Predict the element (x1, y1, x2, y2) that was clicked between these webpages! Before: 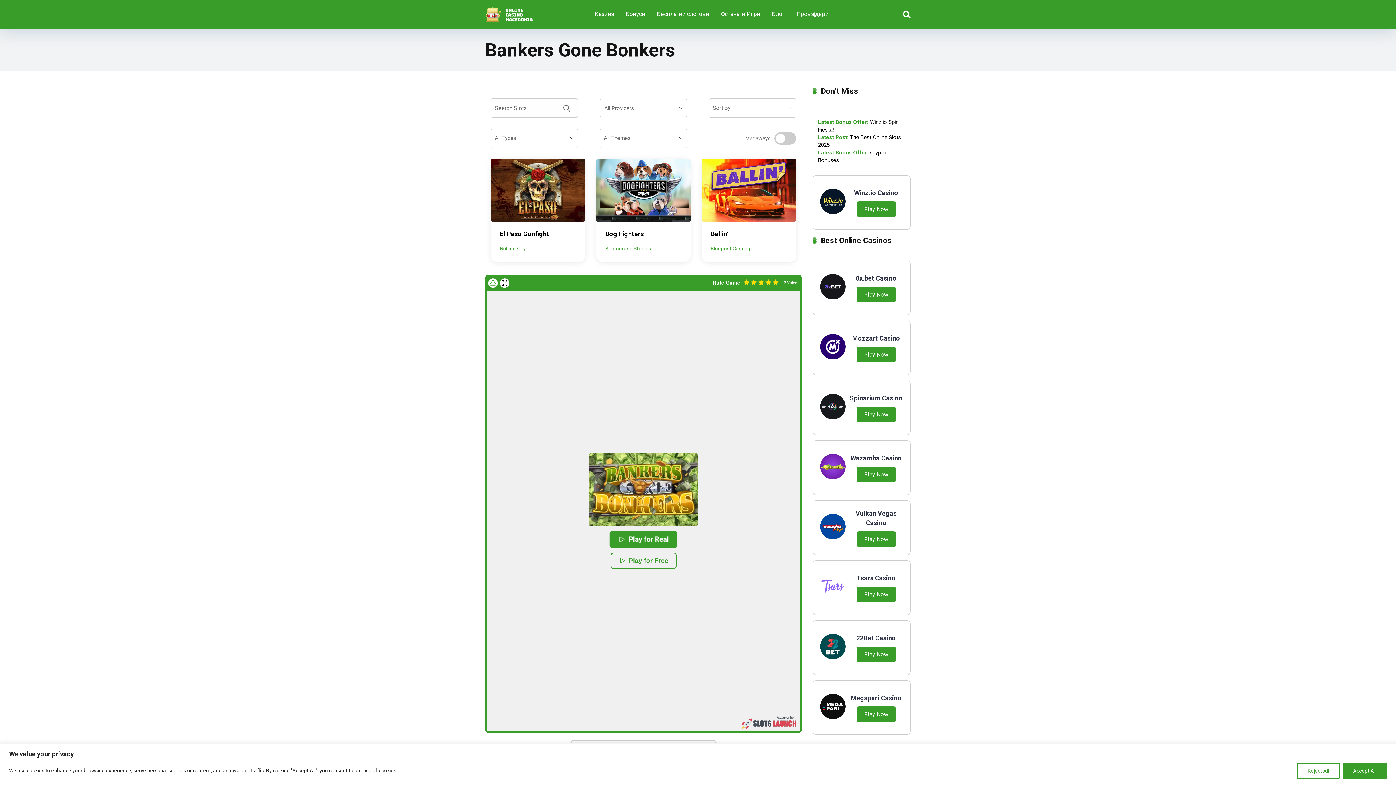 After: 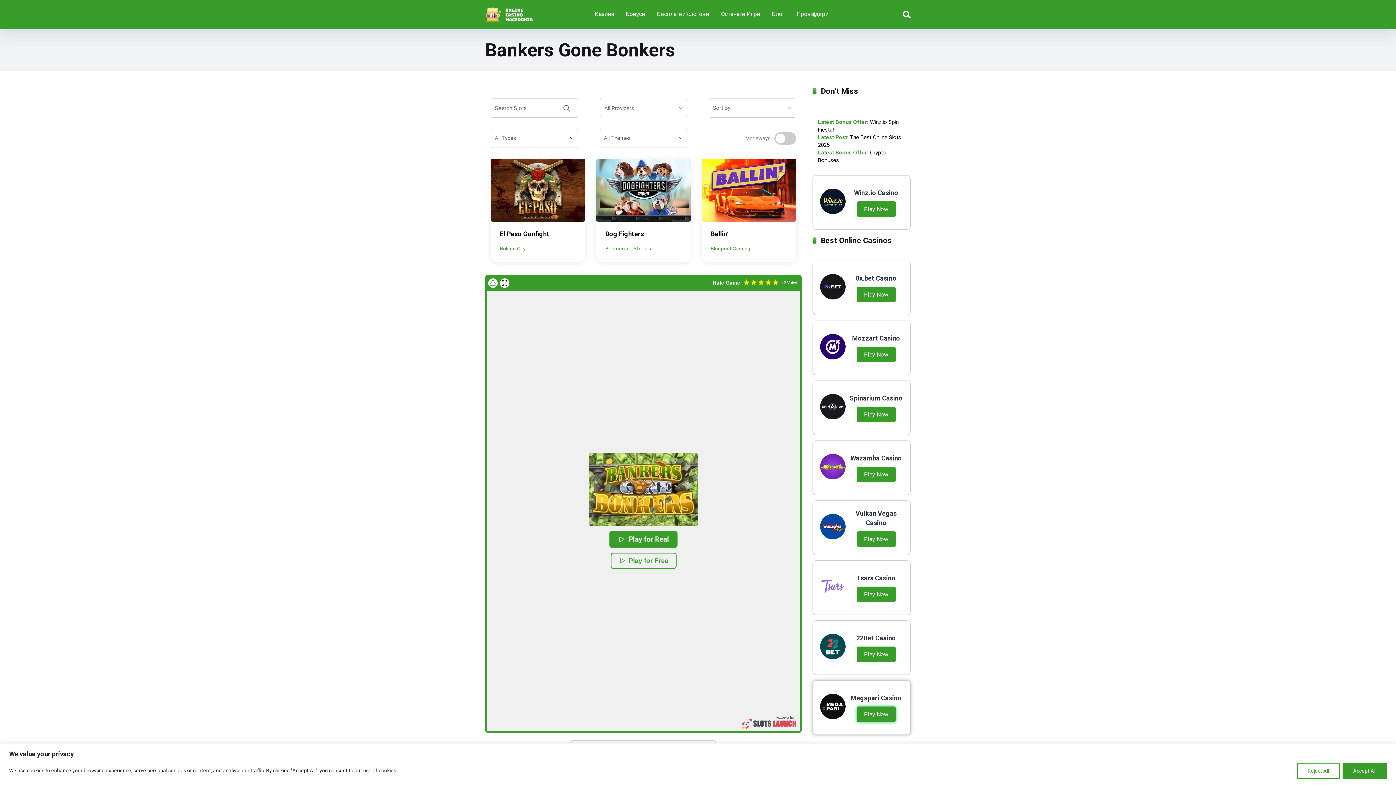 Action: bbox: (856, 706, 895, 722) label: Play Now